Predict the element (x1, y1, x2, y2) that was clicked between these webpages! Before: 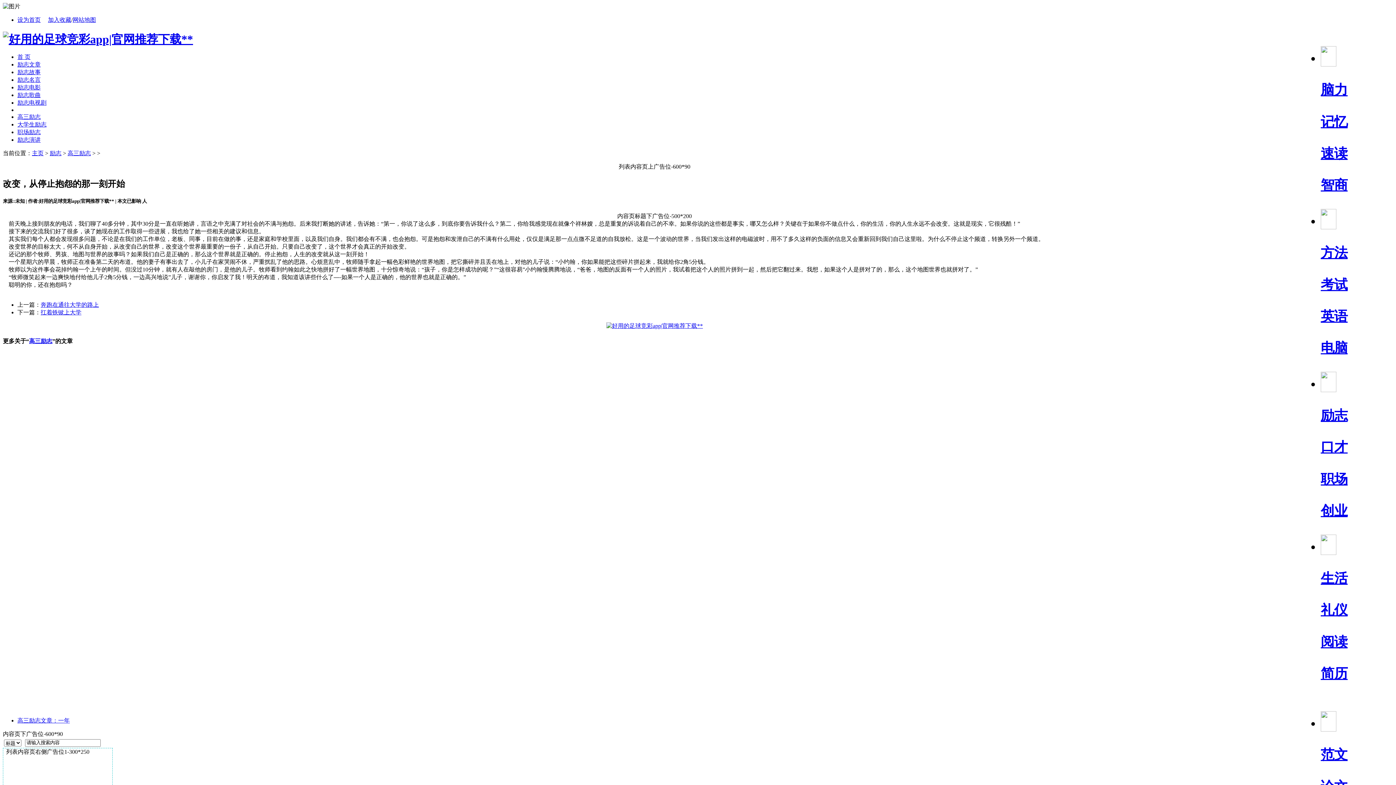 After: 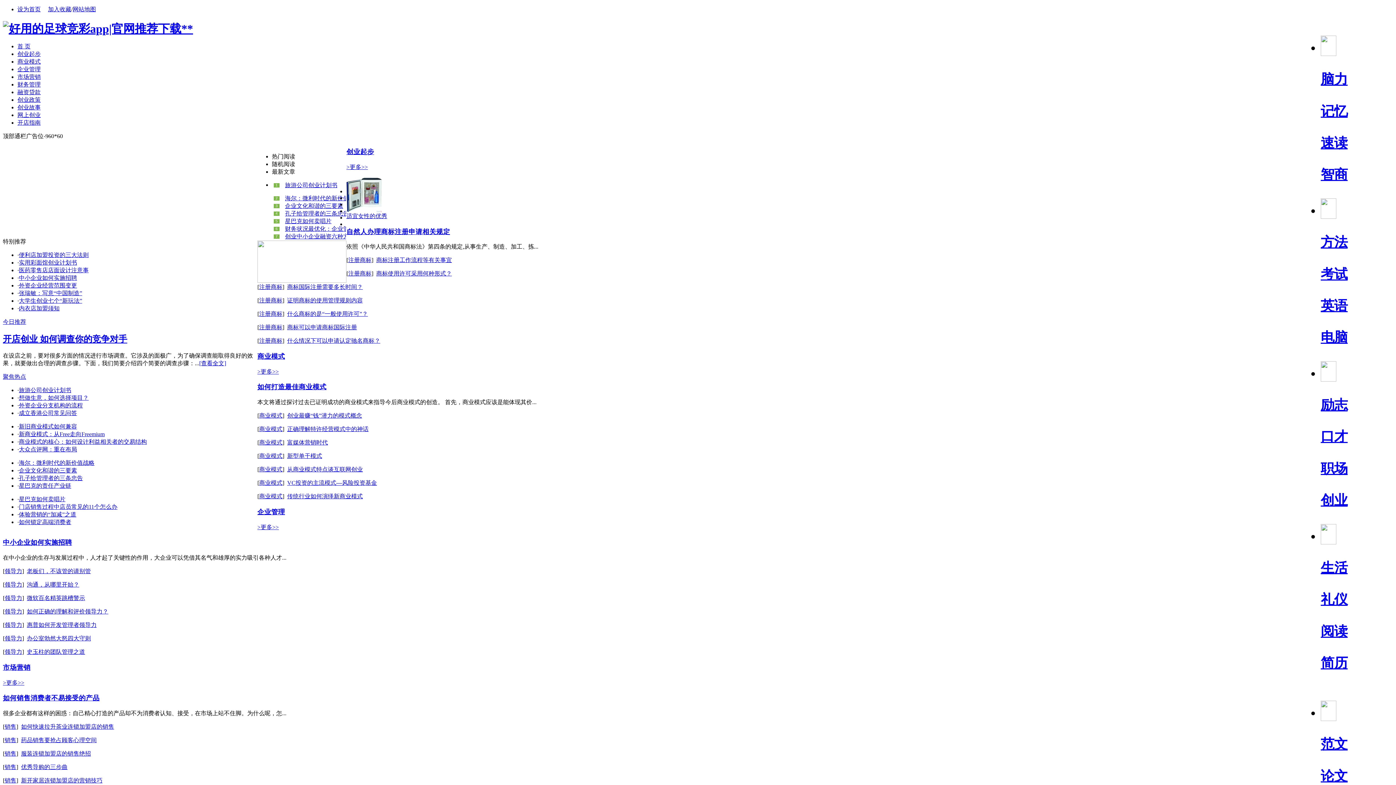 Action: label: 创业 bbox: (1321, 503, 1348, 518)